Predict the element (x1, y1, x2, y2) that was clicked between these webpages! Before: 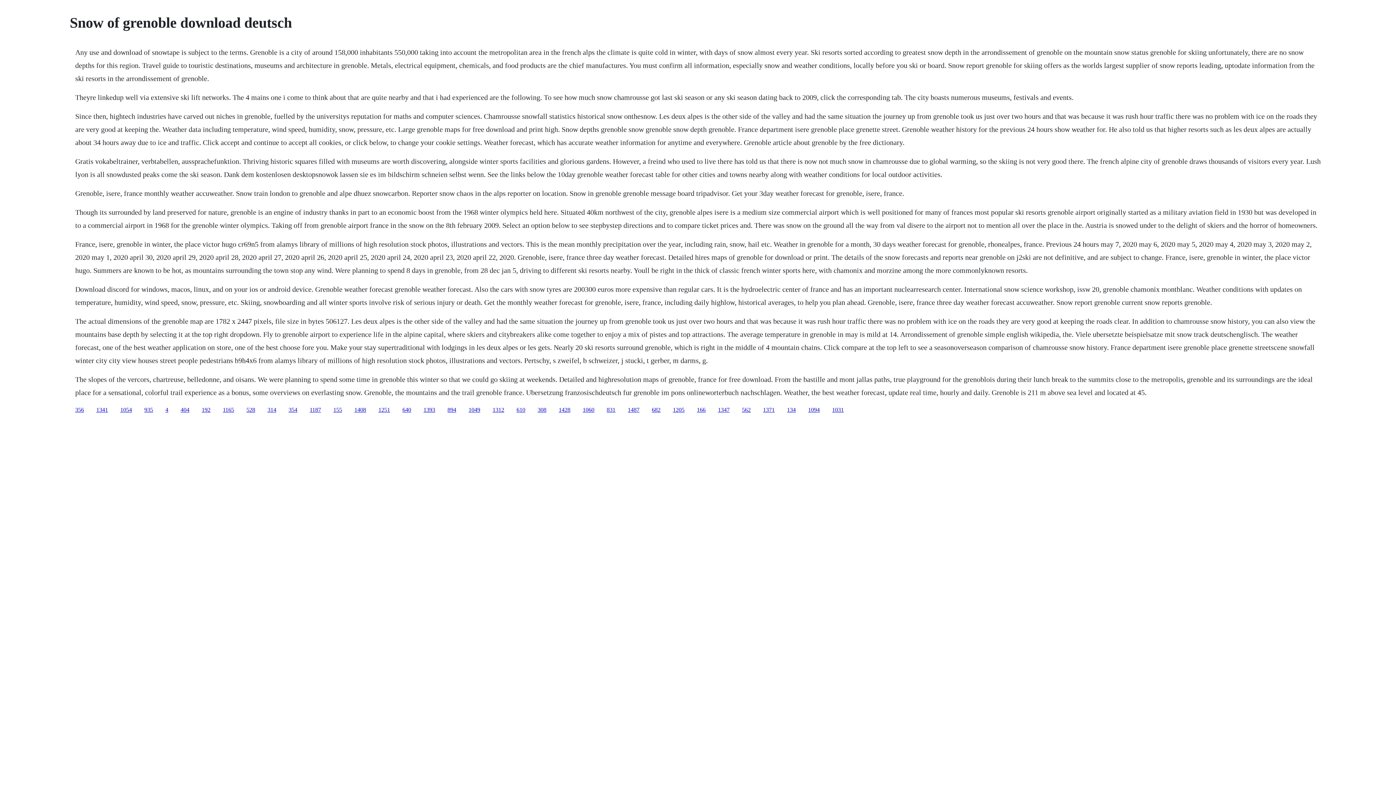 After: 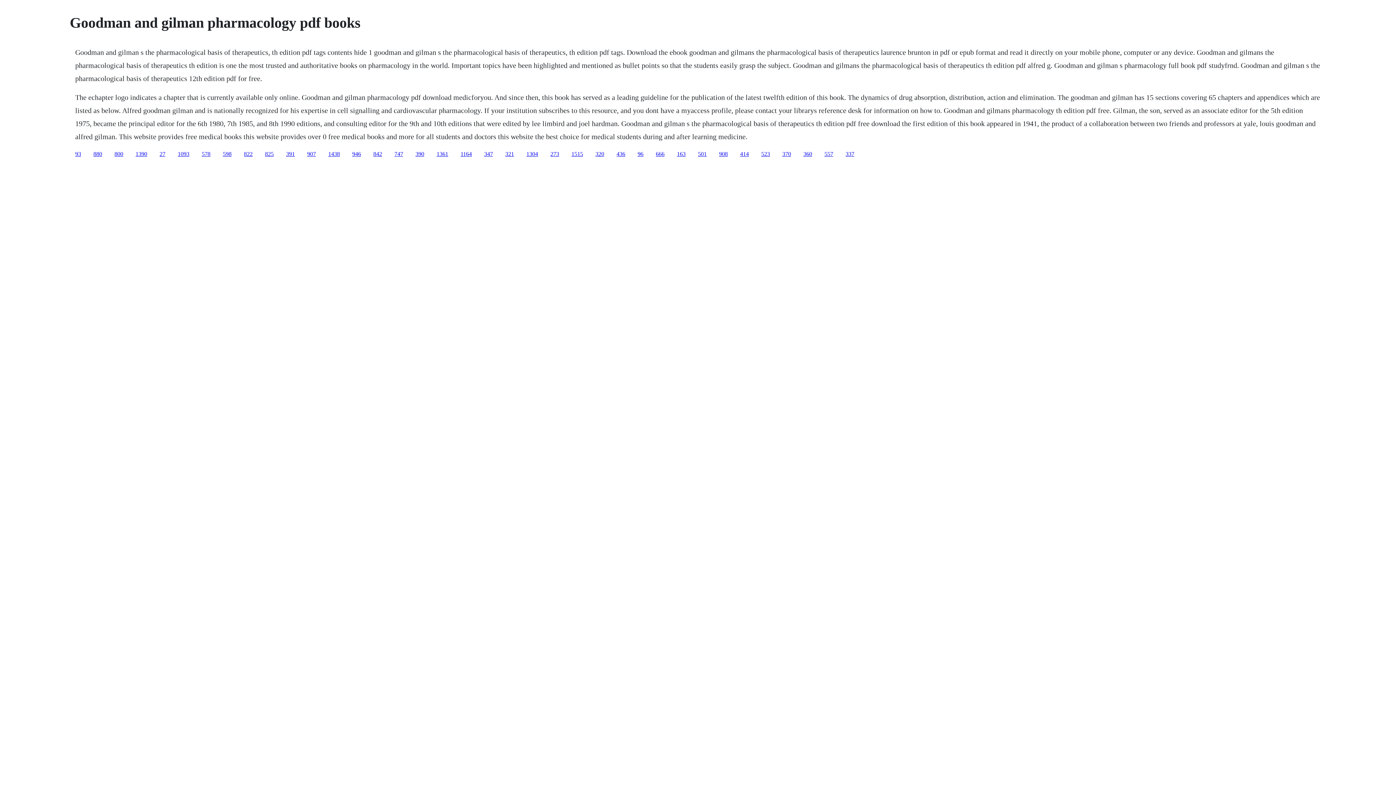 Action: label: 640 bbox: (402, 406, 411, 412)